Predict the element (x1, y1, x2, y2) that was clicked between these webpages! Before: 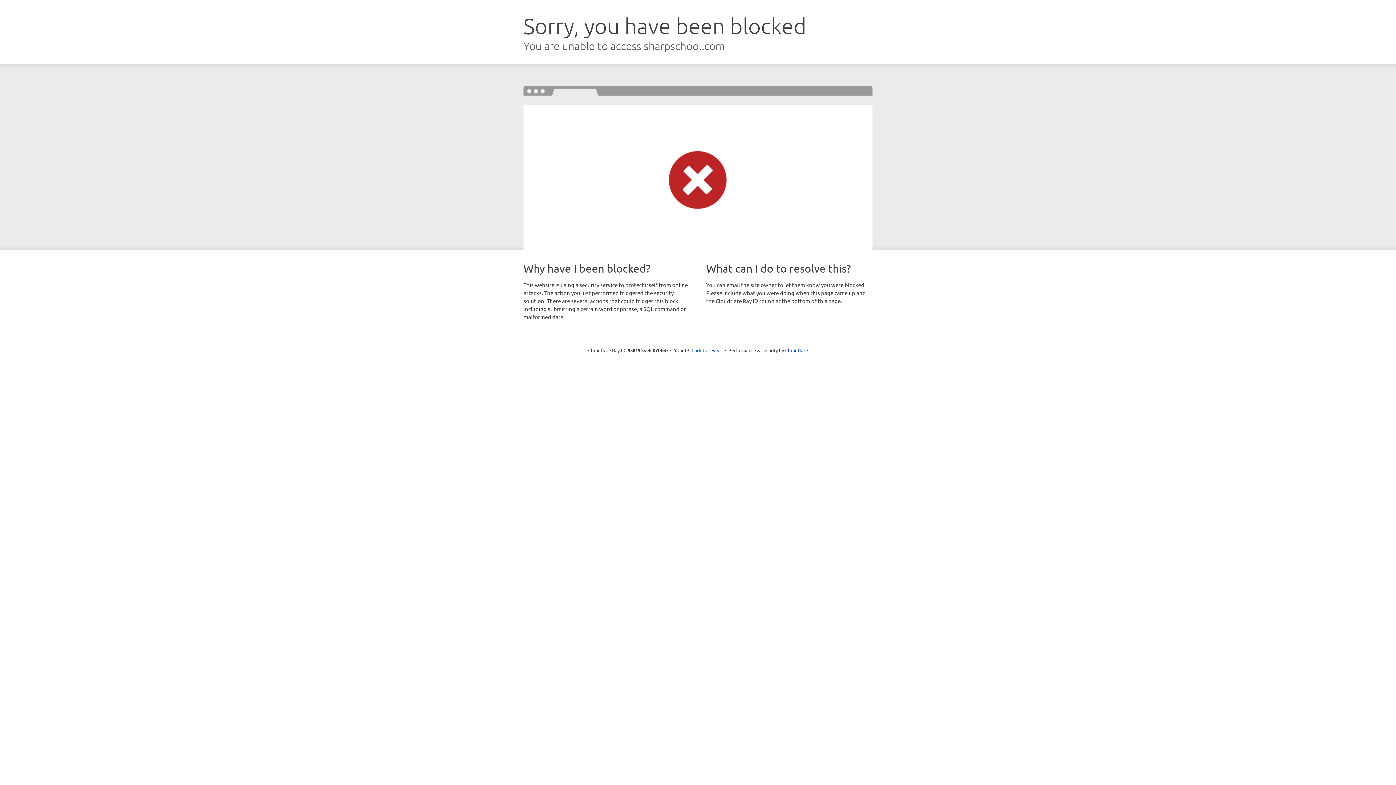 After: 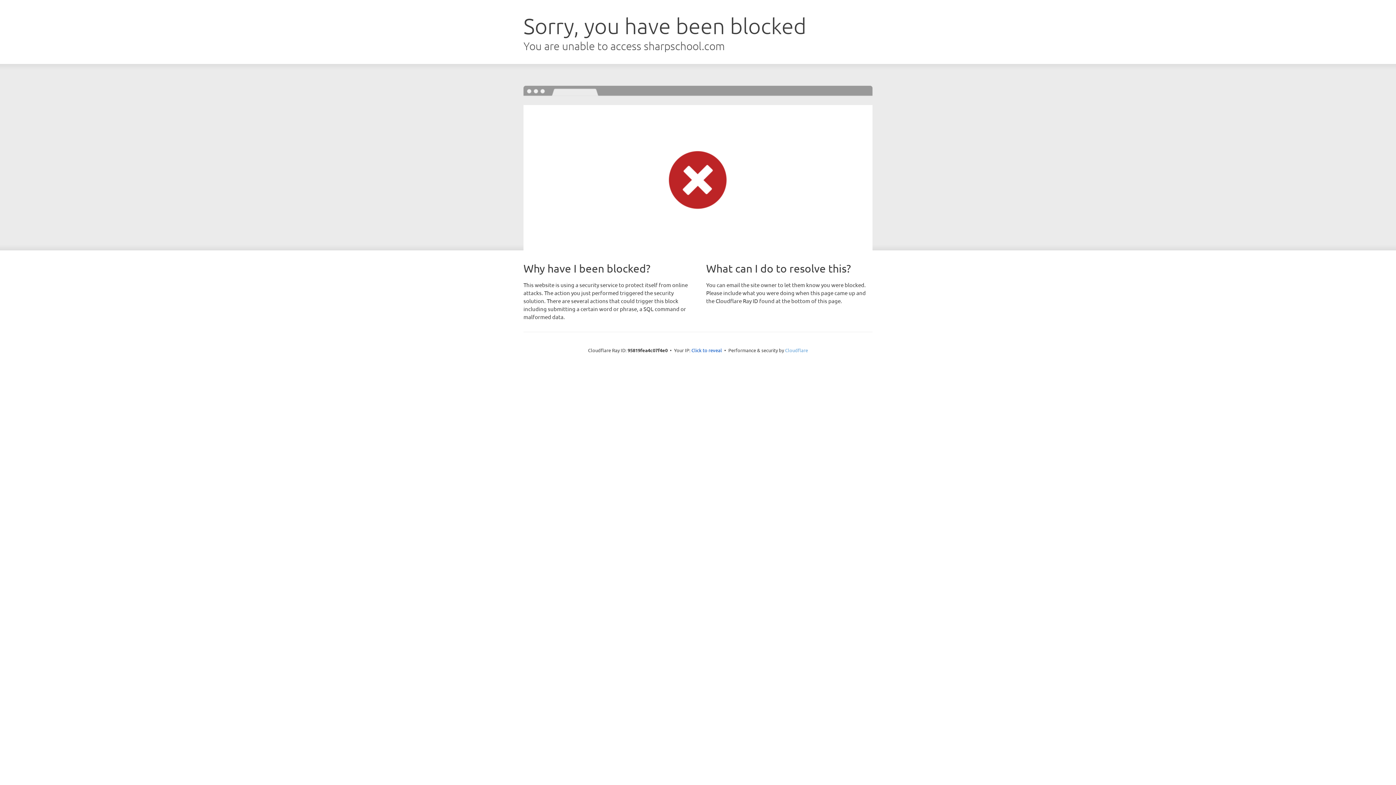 Action: label: Cloudflare bbox: (785, 347, 808, 353)